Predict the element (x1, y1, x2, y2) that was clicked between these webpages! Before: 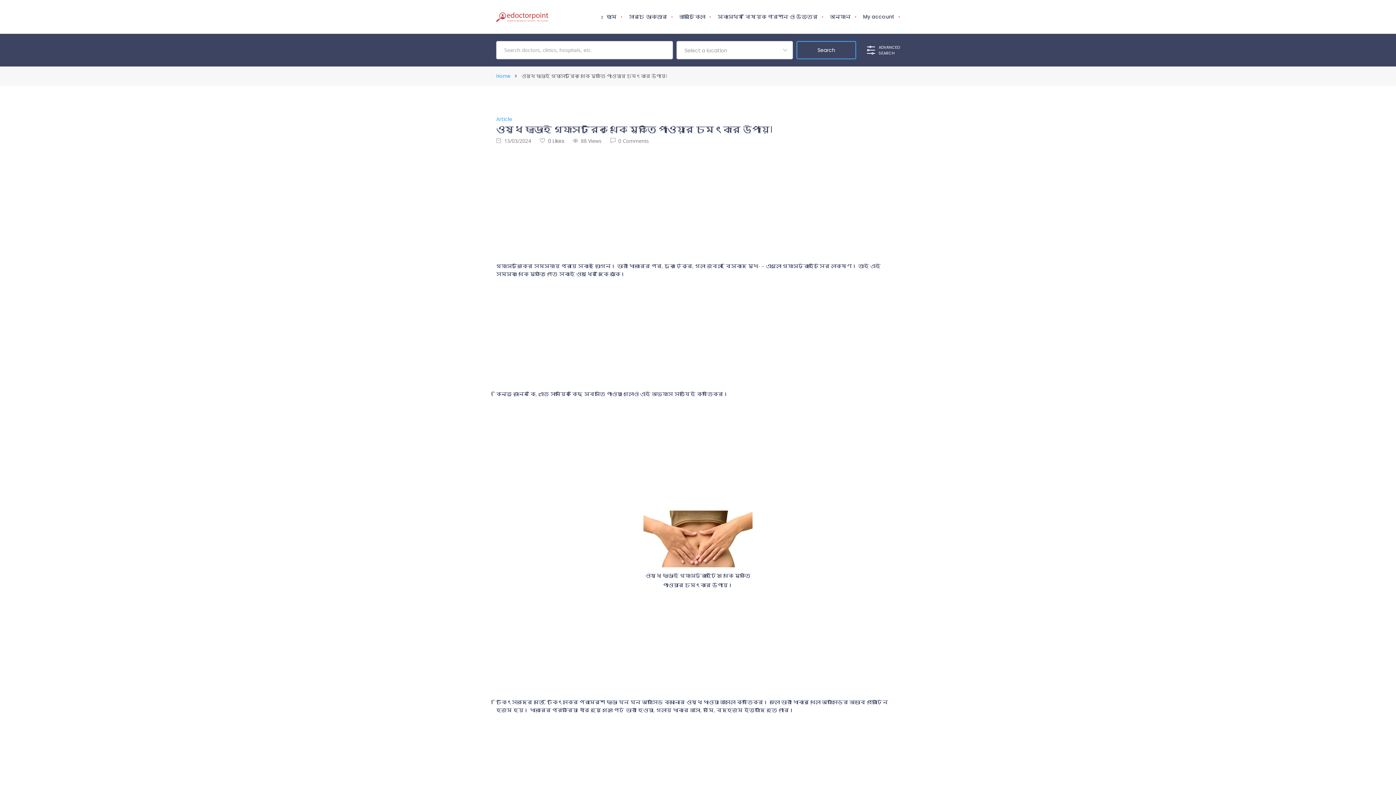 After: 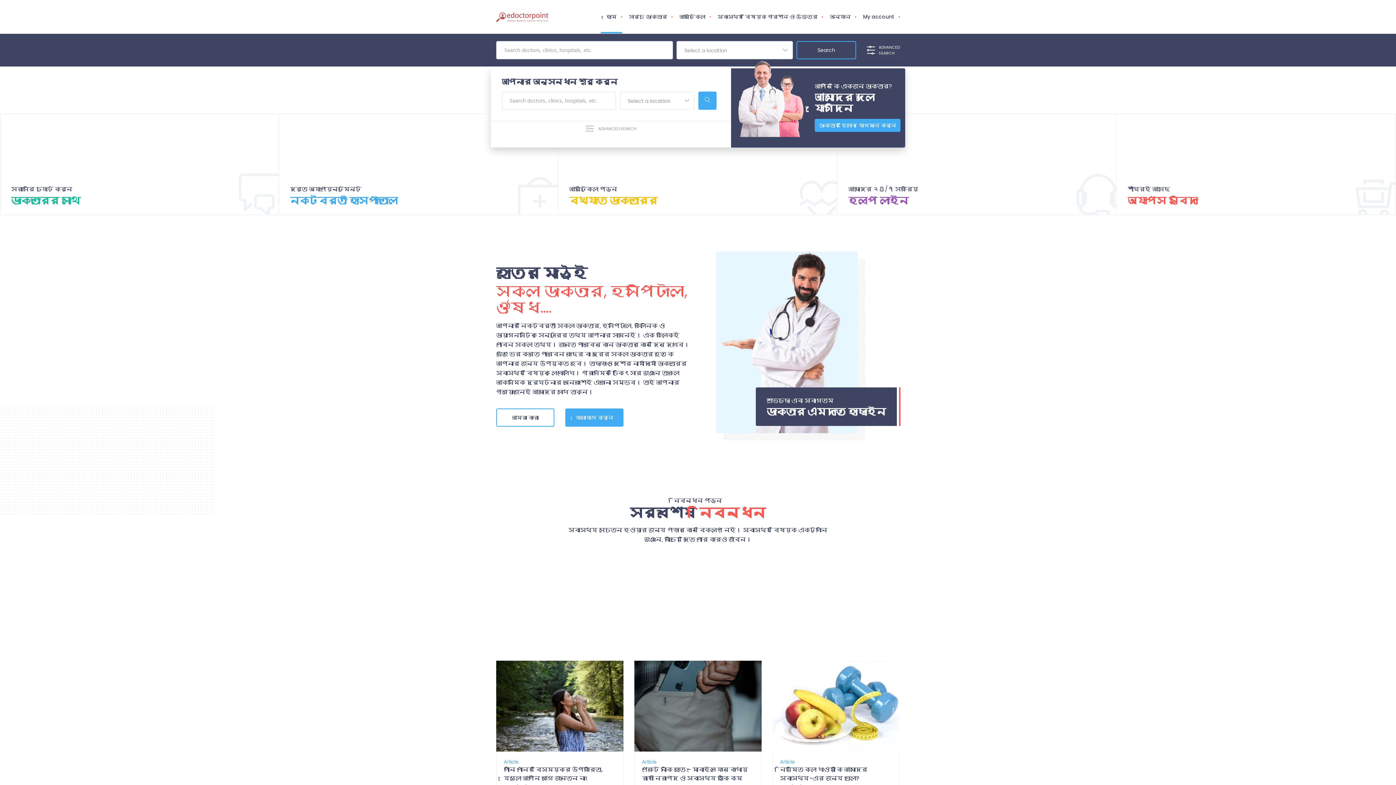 Action: bbox: (601, 0, 622, 33) label: হোম